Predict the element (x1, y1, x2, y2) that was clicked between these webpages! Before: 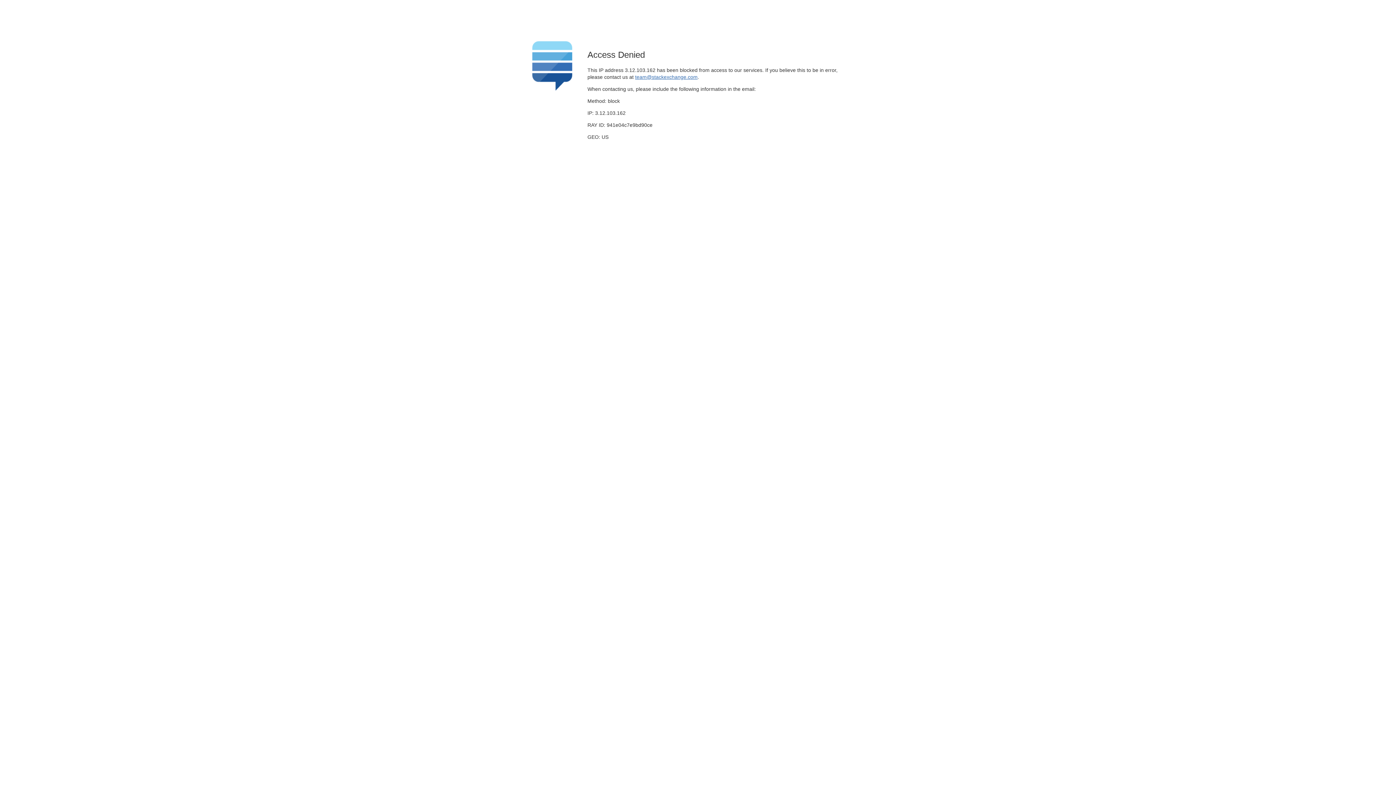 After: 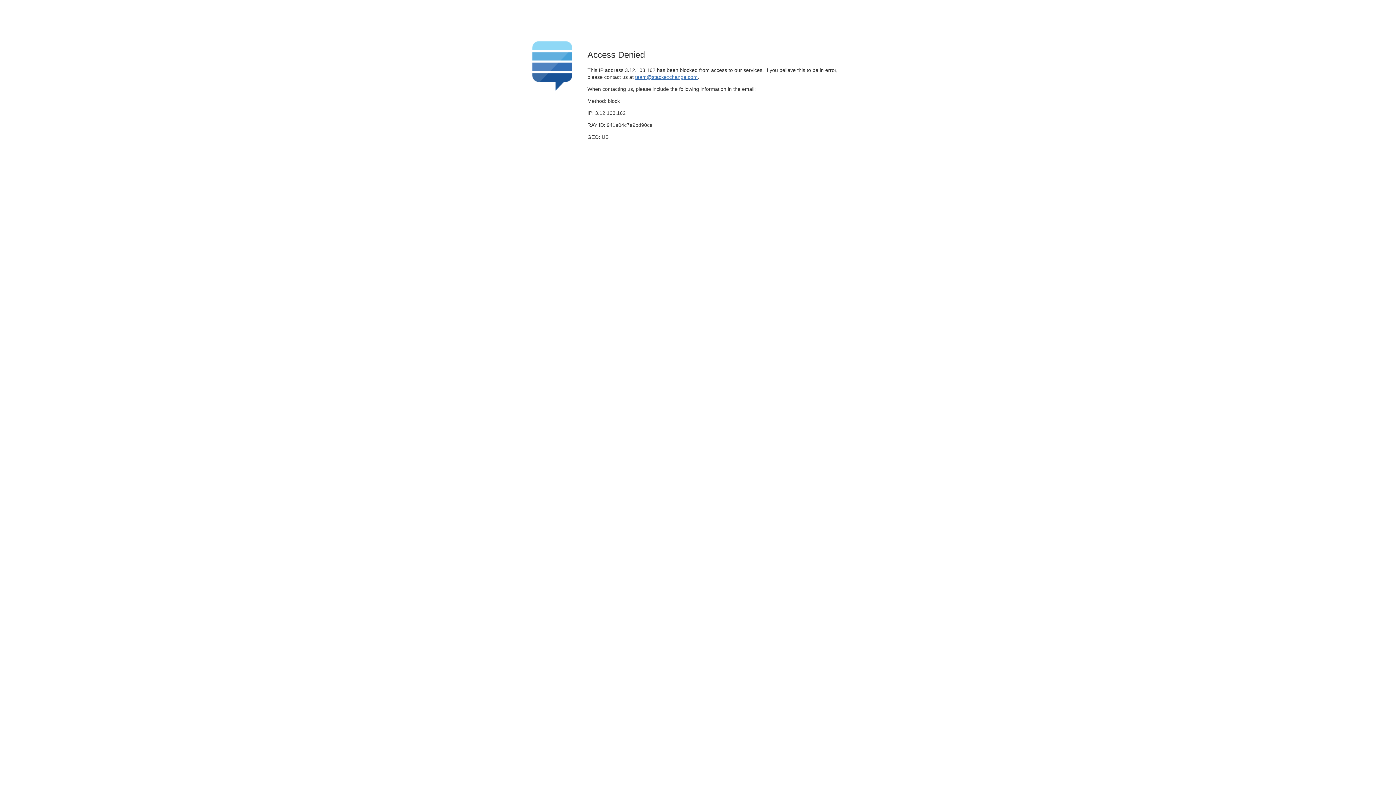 Action: label: team@stackexchange.com bbox: (635, 74, 697, 79)